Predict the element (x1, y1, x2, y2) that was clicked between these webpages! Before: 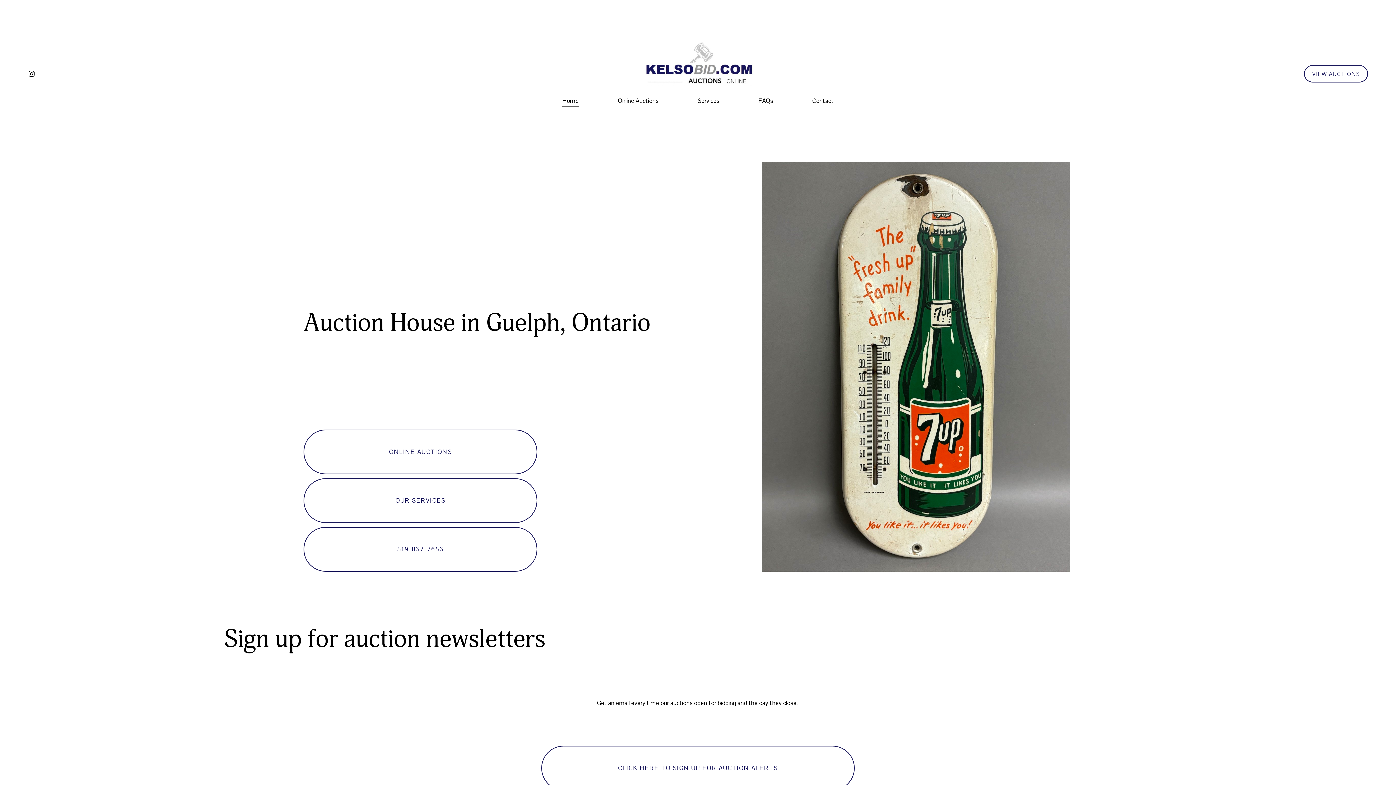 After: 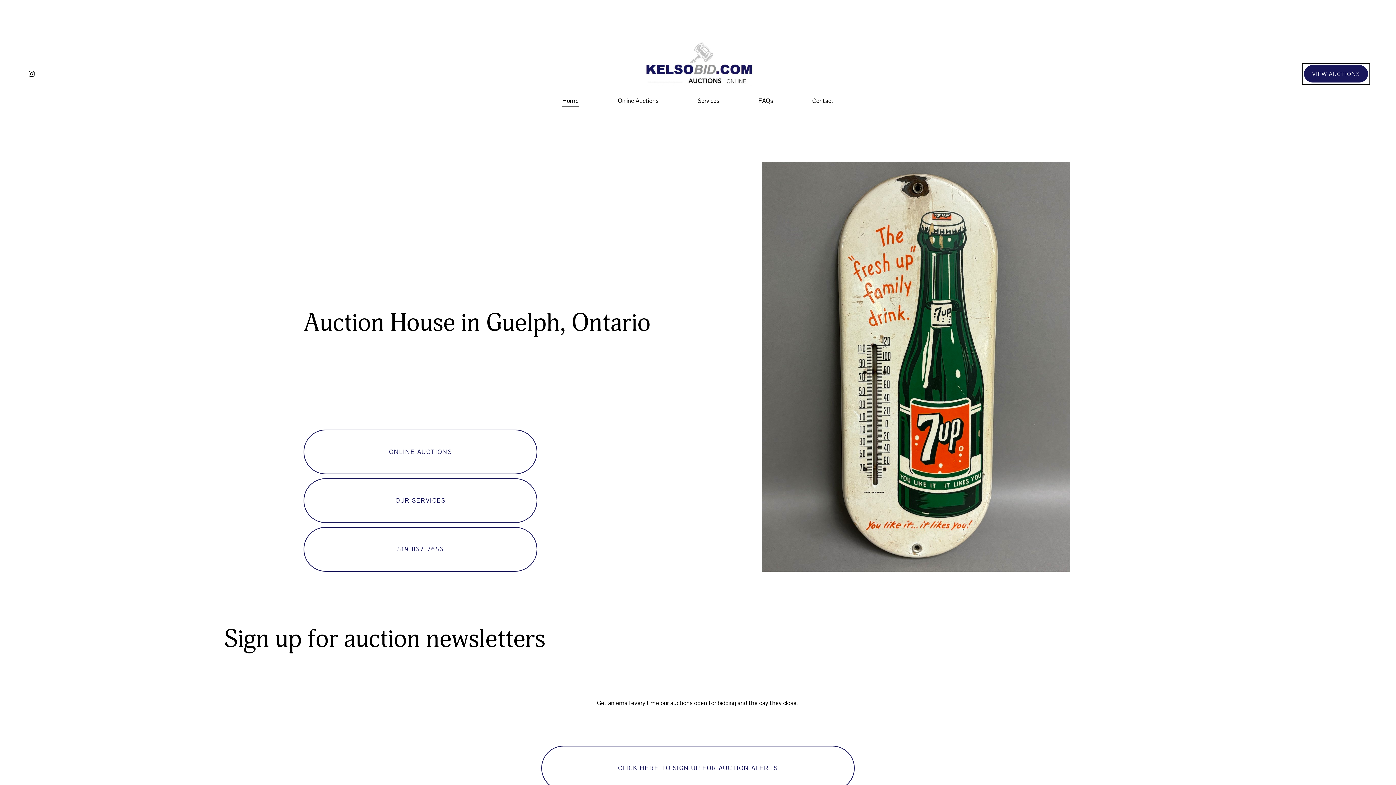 Action: label: VIEW AUCTIONS bbox: (1304, 65, 1368, 82)